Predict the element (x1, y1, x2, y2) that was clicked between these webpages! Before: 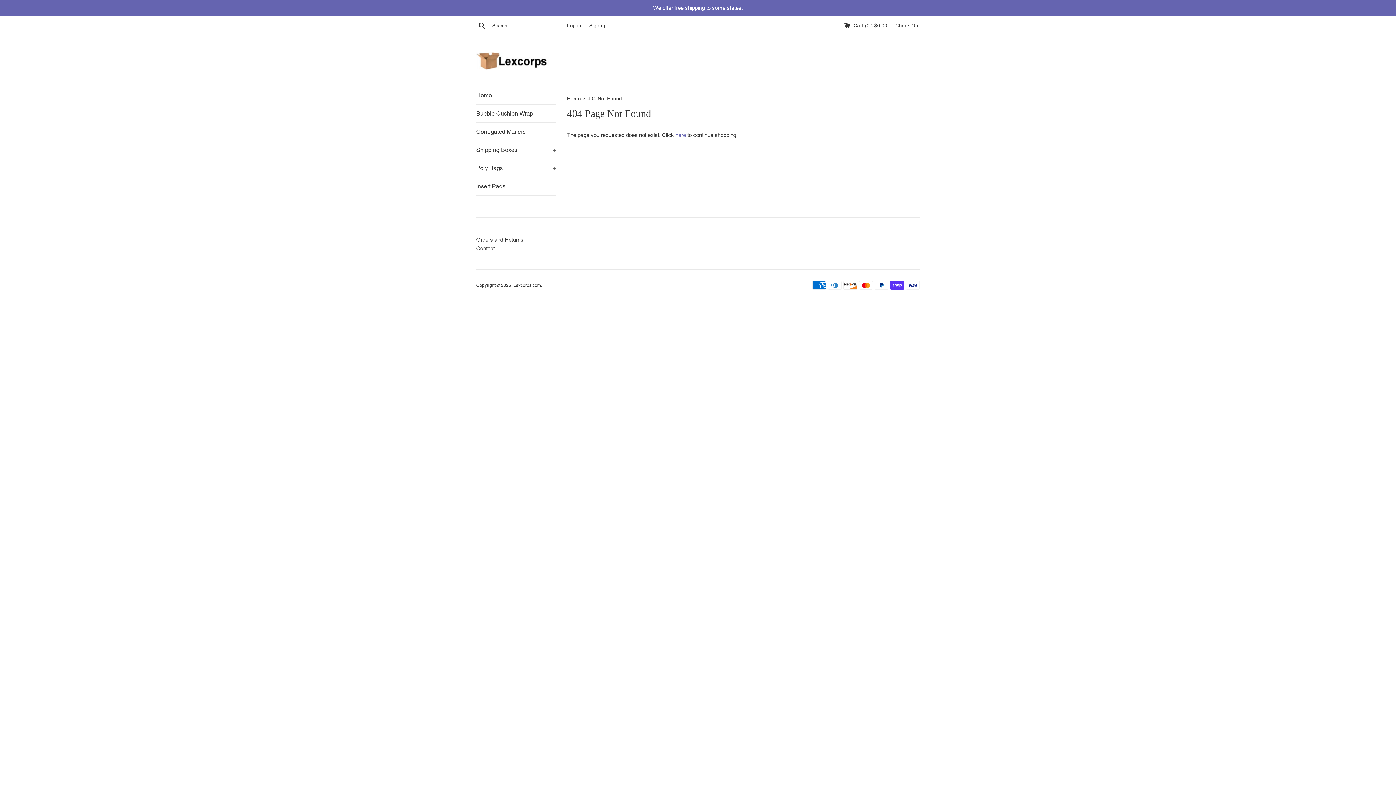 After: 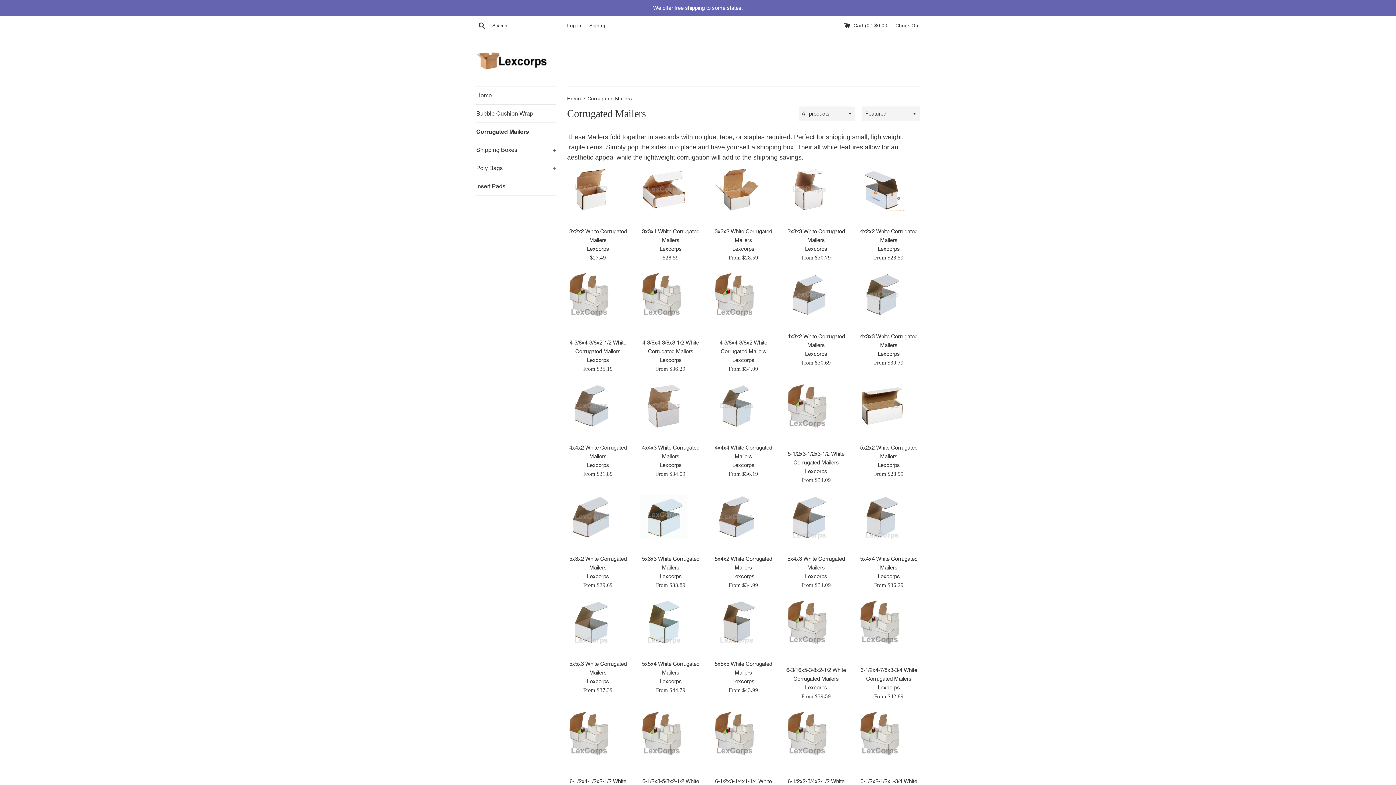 Action: bbox: (476, 122, 556, 140) label: Corrugated Mailers